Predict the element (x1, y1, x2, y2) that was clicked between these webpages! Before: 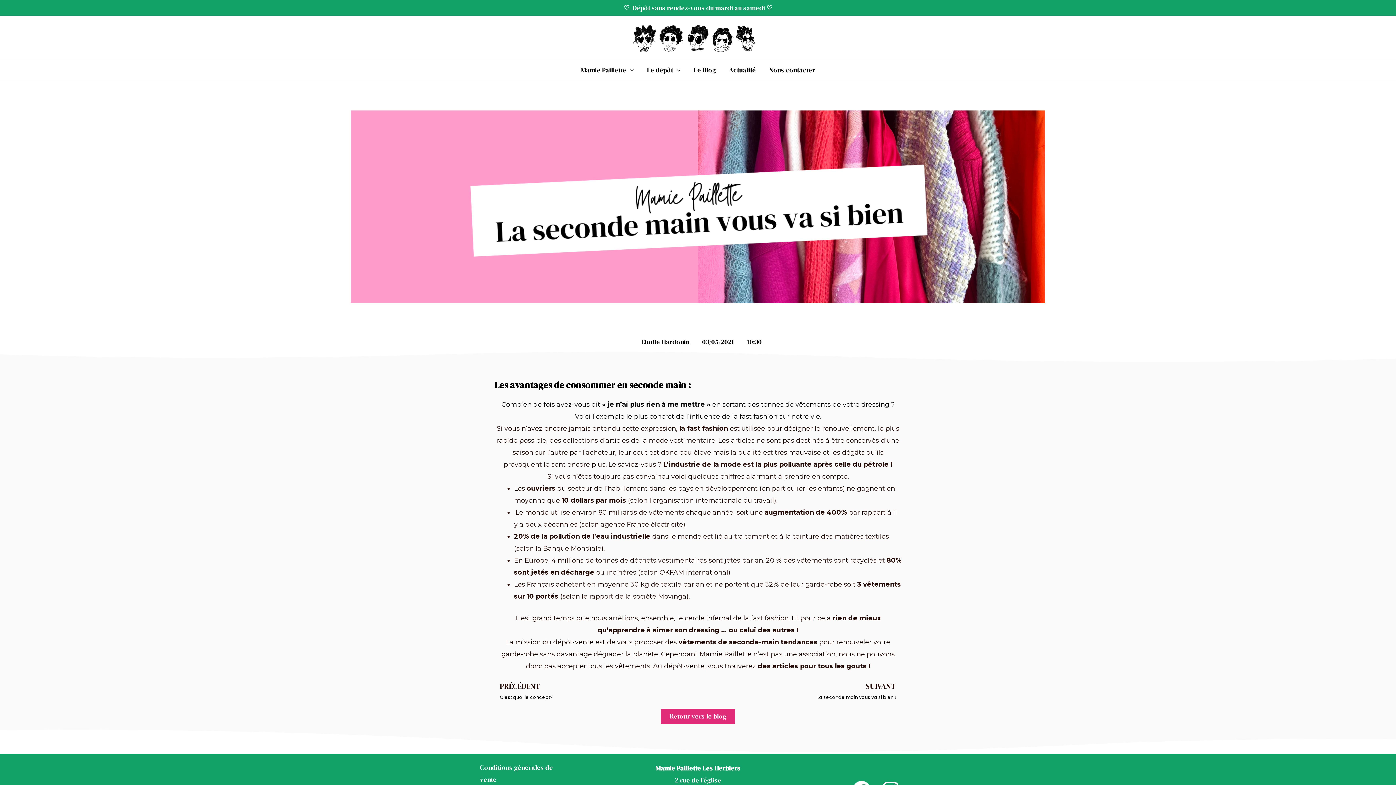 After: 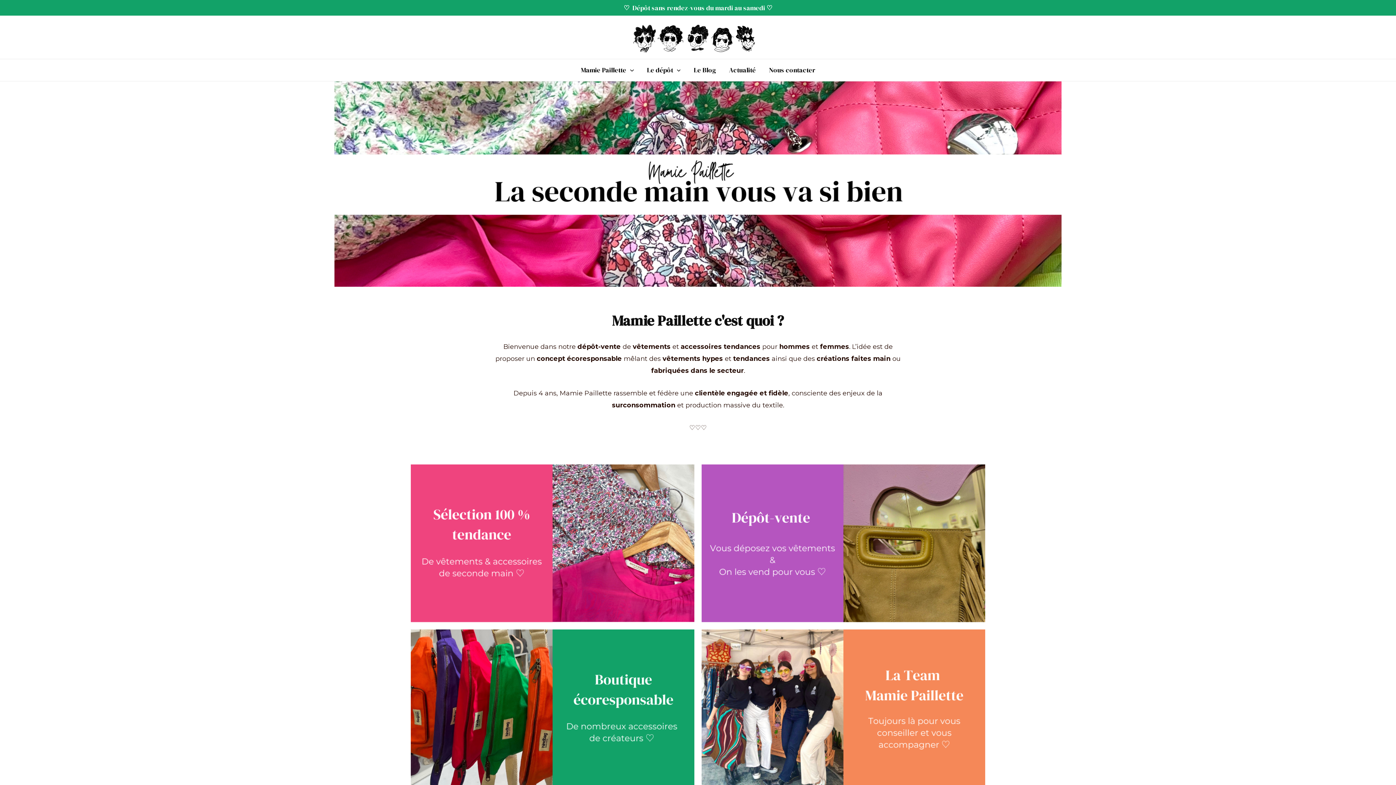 Action: bbox: (613, 32, 776, 41)